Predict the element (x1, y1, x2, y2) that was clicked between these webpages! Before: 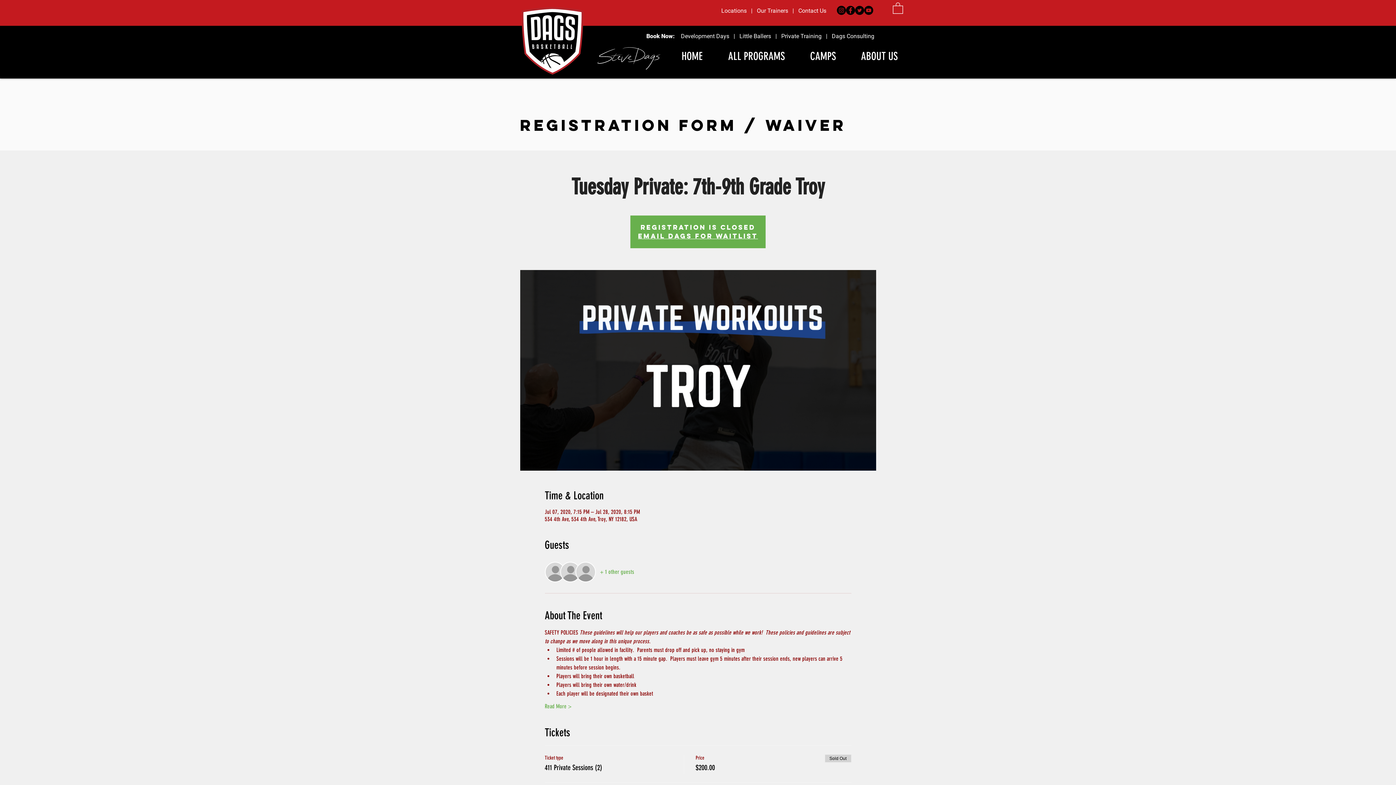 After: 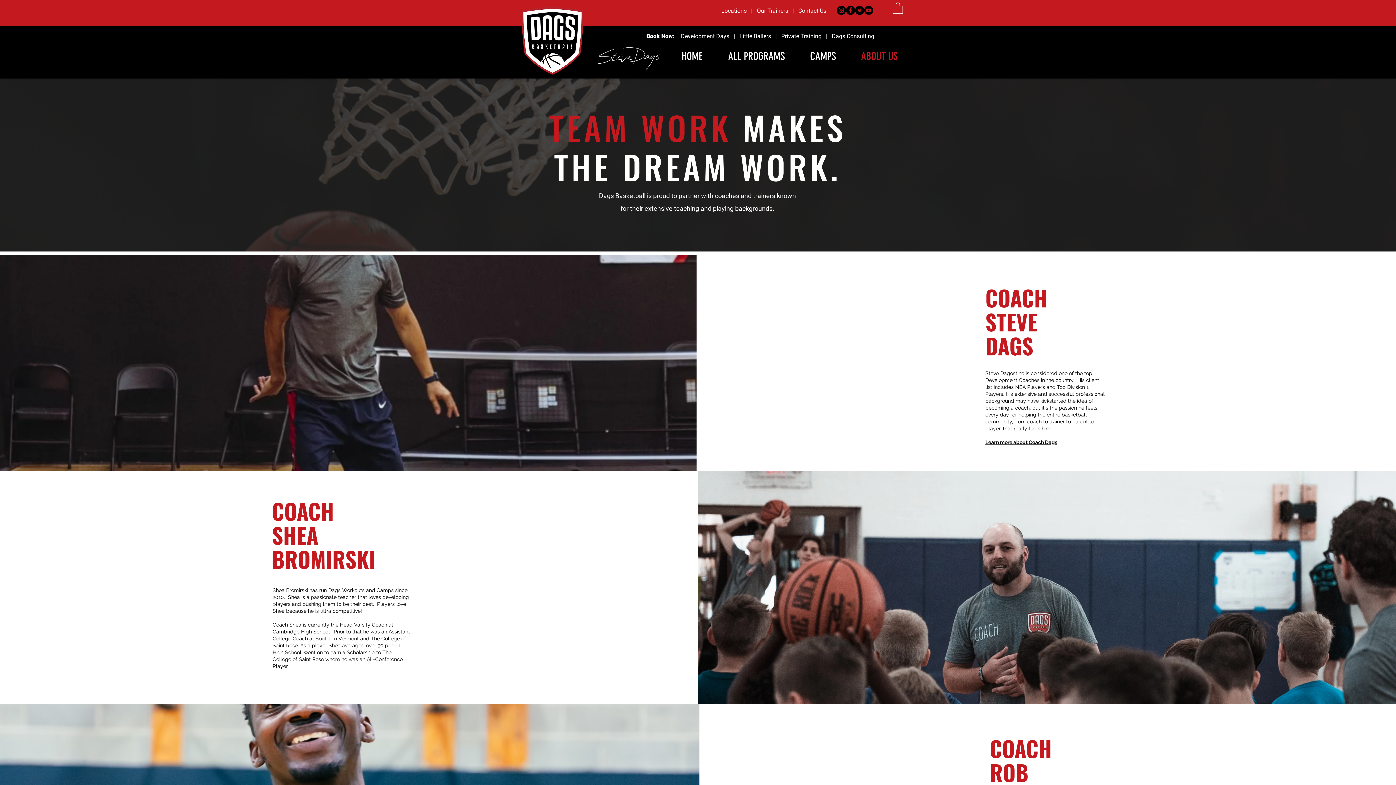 Action: bbox: (757, 7, 788, 14) label: Our Trainers